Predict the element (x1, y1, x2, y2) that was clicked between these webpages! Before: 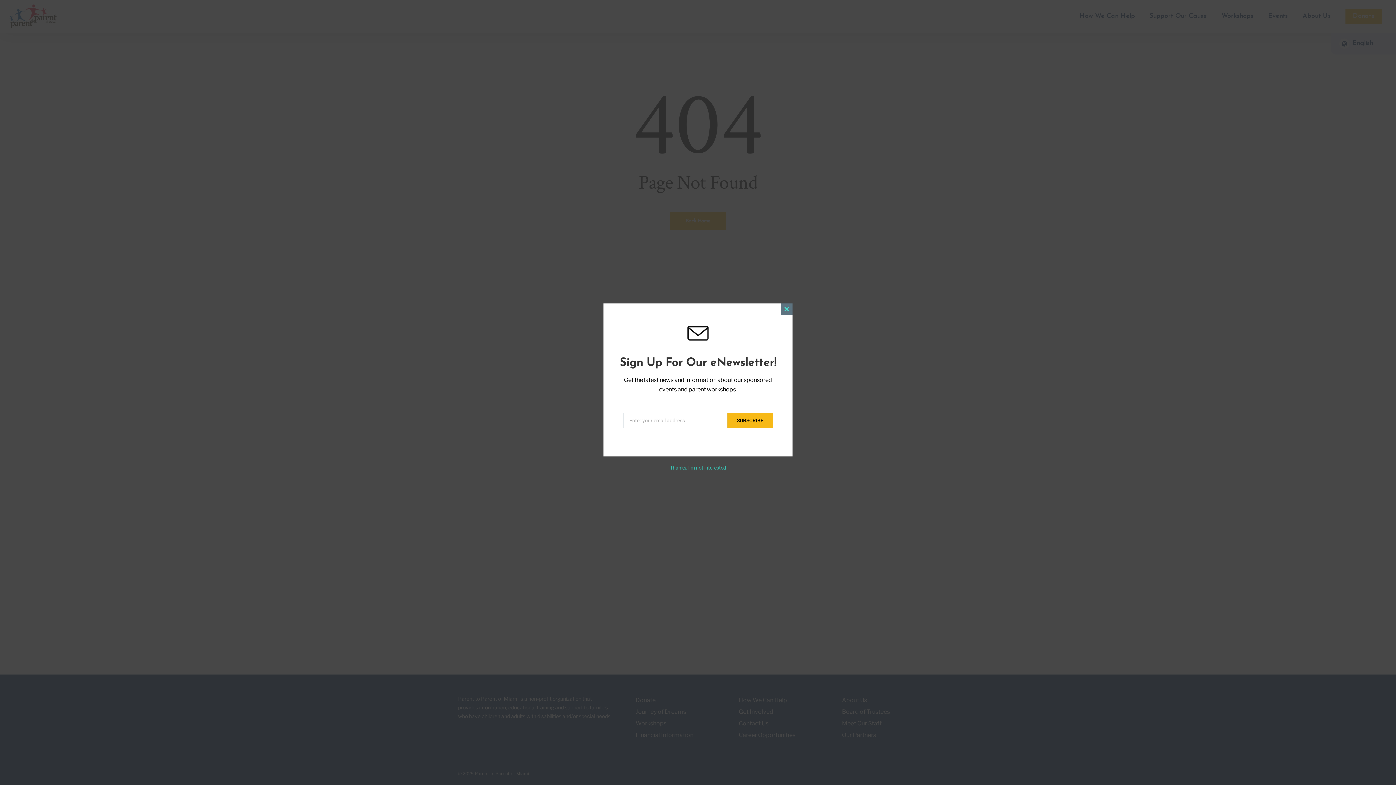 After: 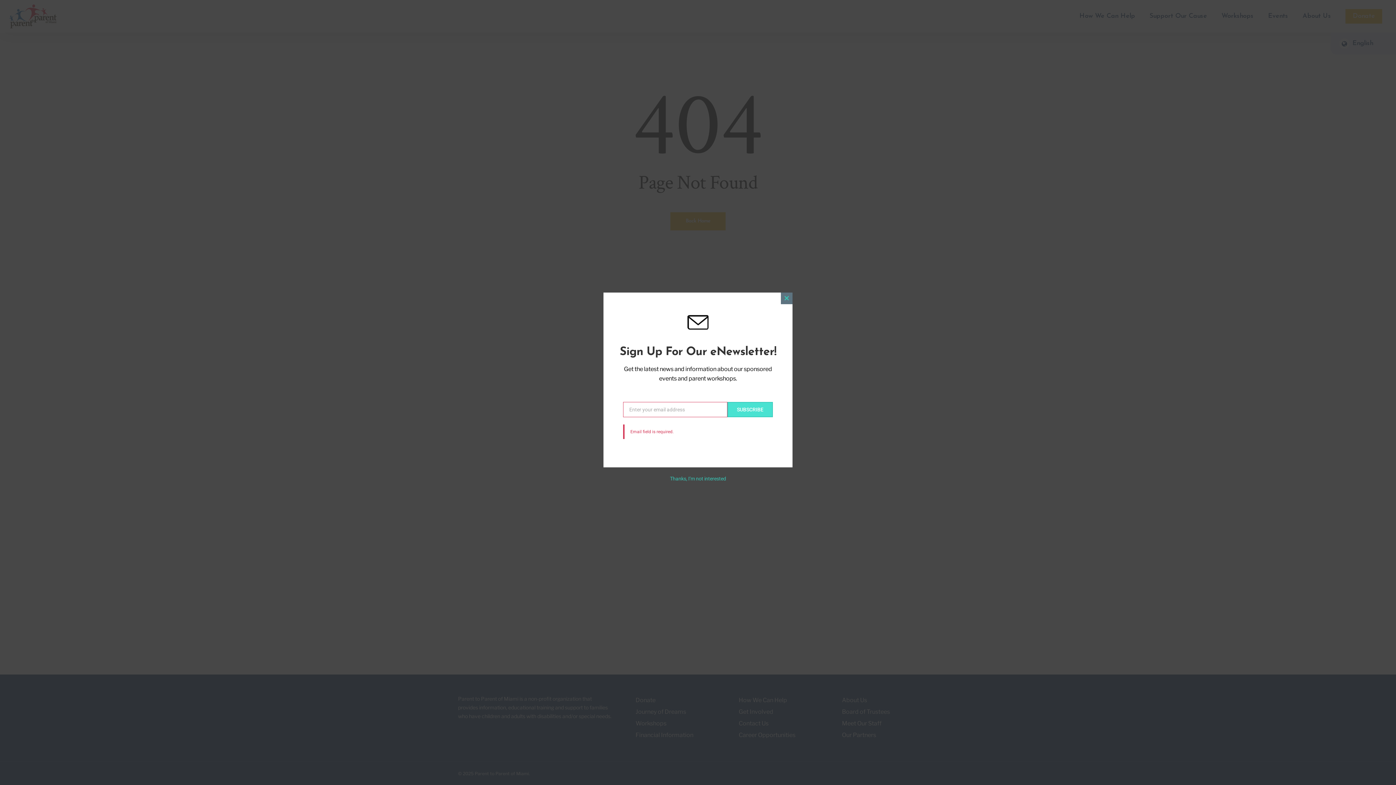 Action: label: SUBSCRIBE bbox: (727, 413, 773, 428)